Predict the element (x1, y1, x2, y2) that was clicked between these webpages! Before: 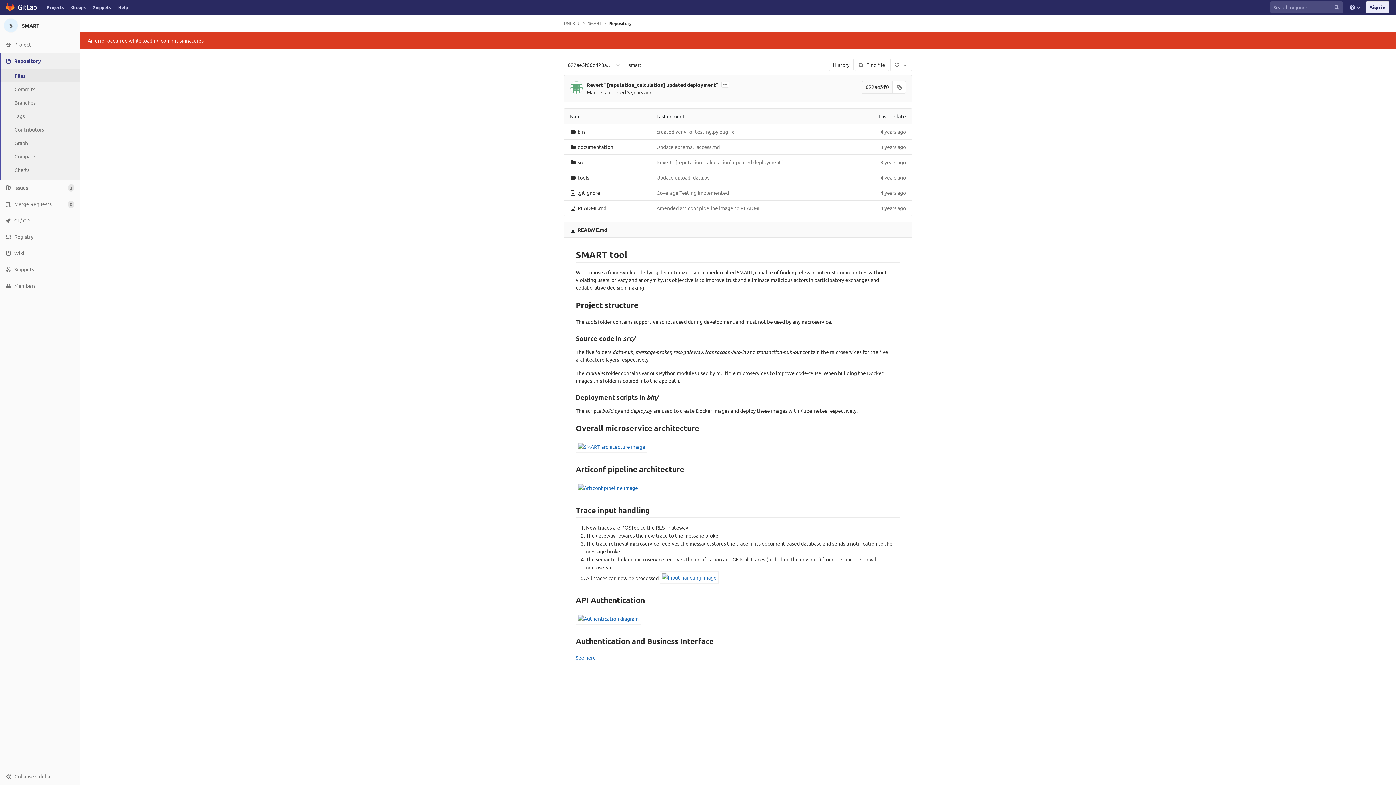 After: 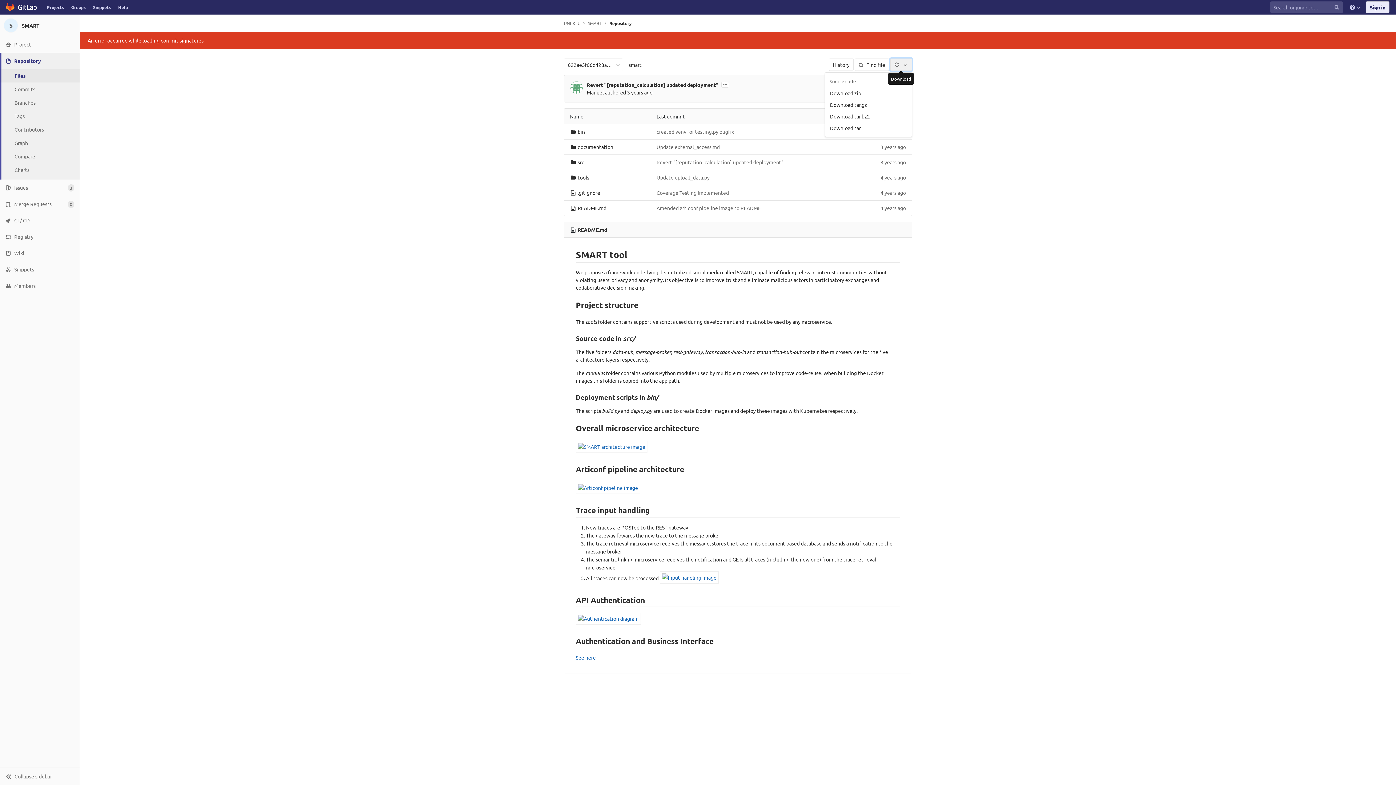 Action: bbox: (890, 58, 912, 70) label: Download